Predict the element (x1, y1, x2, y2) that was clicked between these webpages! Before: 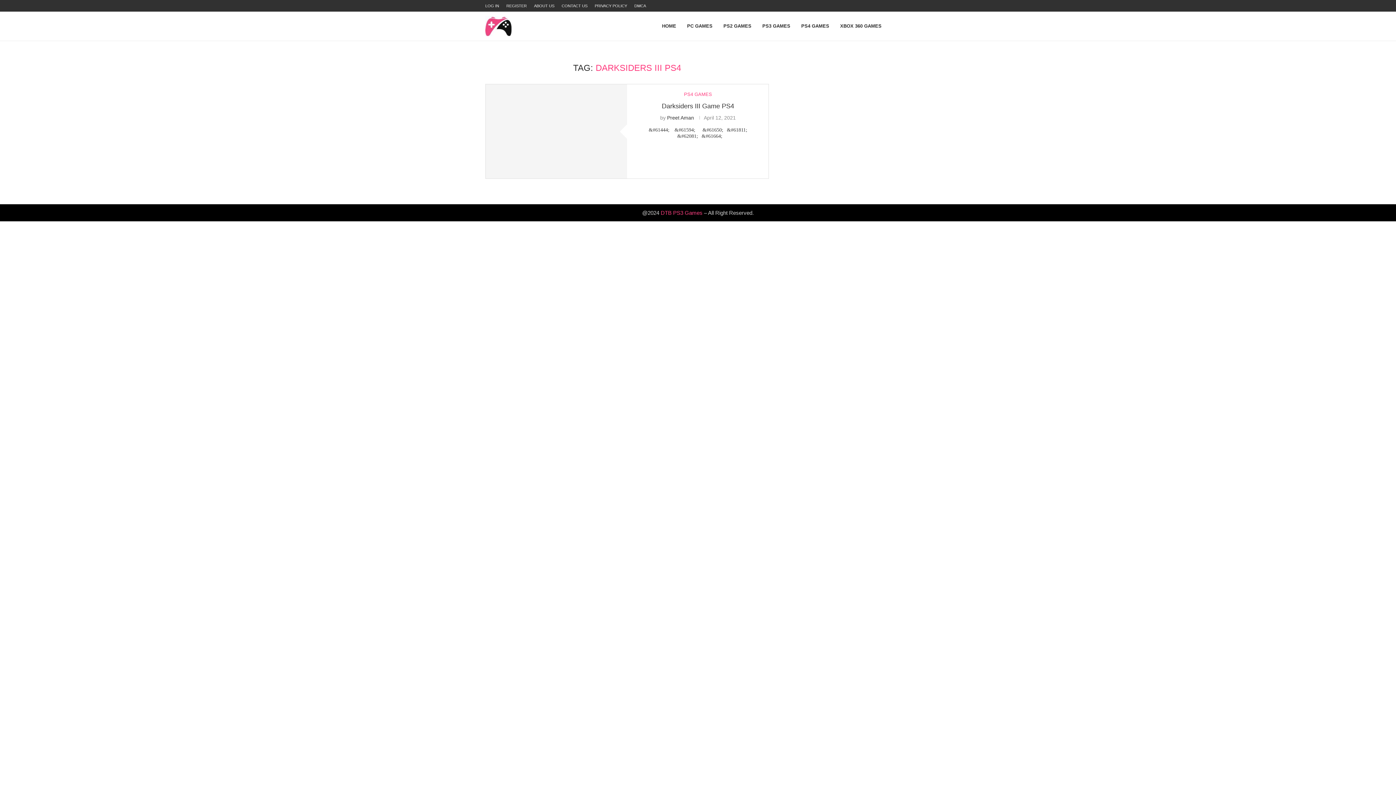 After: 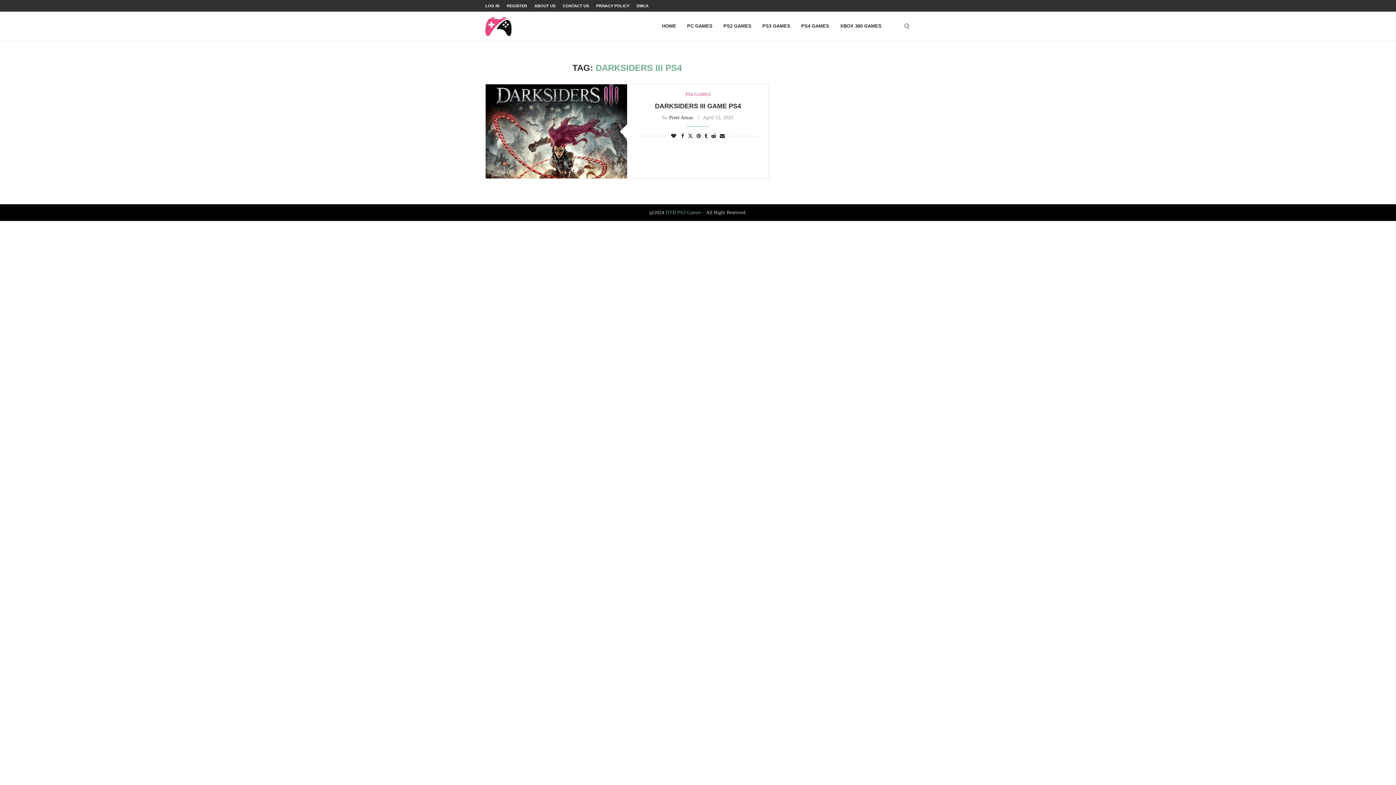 Action: label: Search bbox: (903, 11, 910, 40)